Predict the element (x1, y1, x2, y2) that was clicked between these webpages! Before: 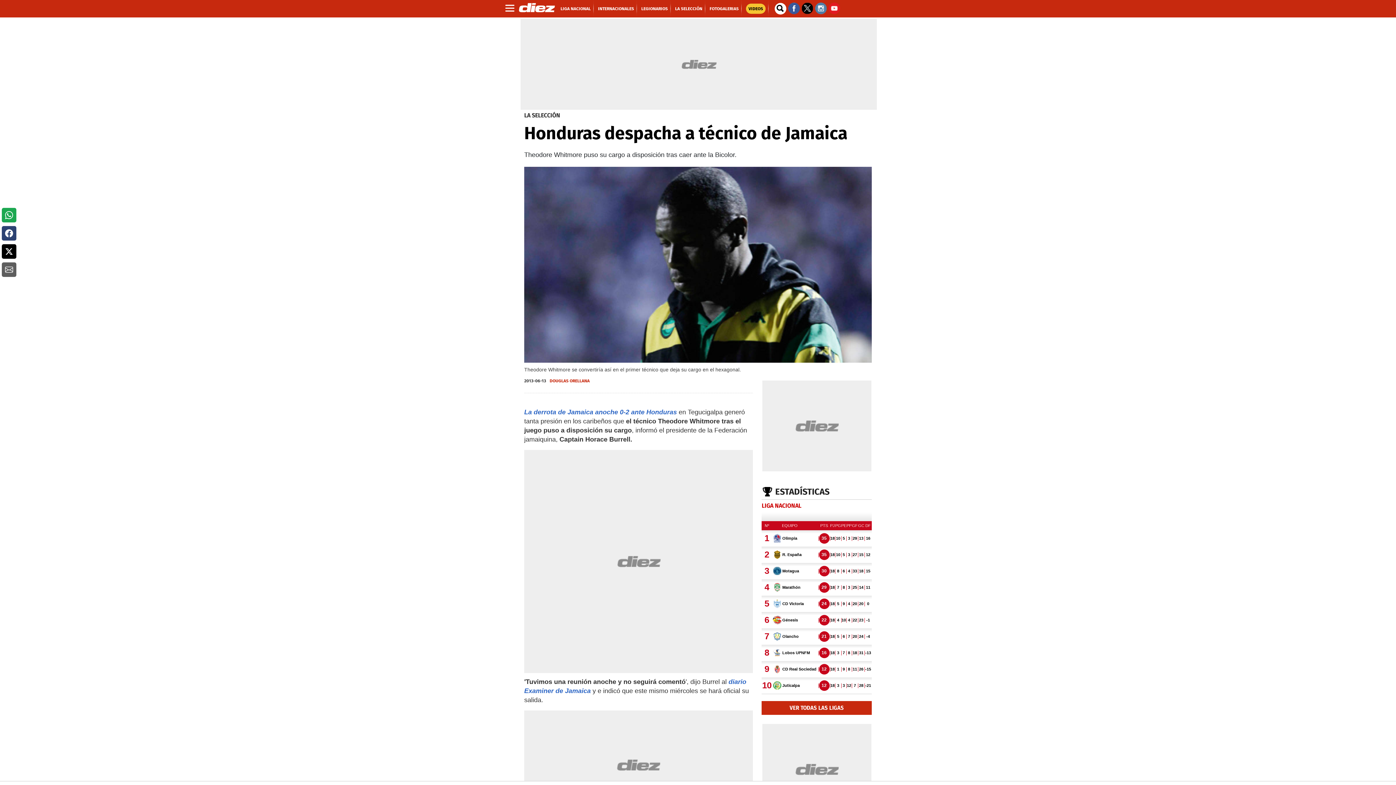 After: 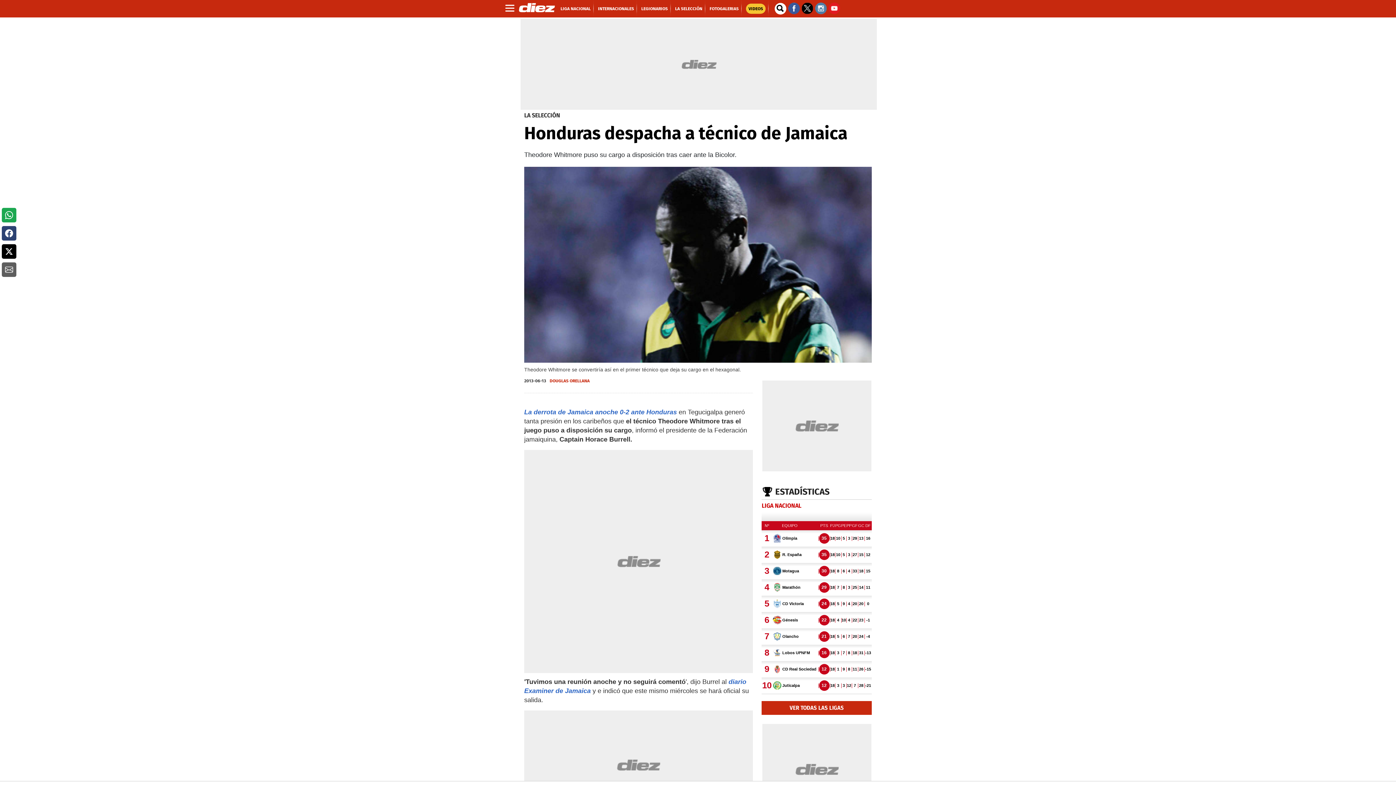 Action: bbox: (828, 4, 840, 11)